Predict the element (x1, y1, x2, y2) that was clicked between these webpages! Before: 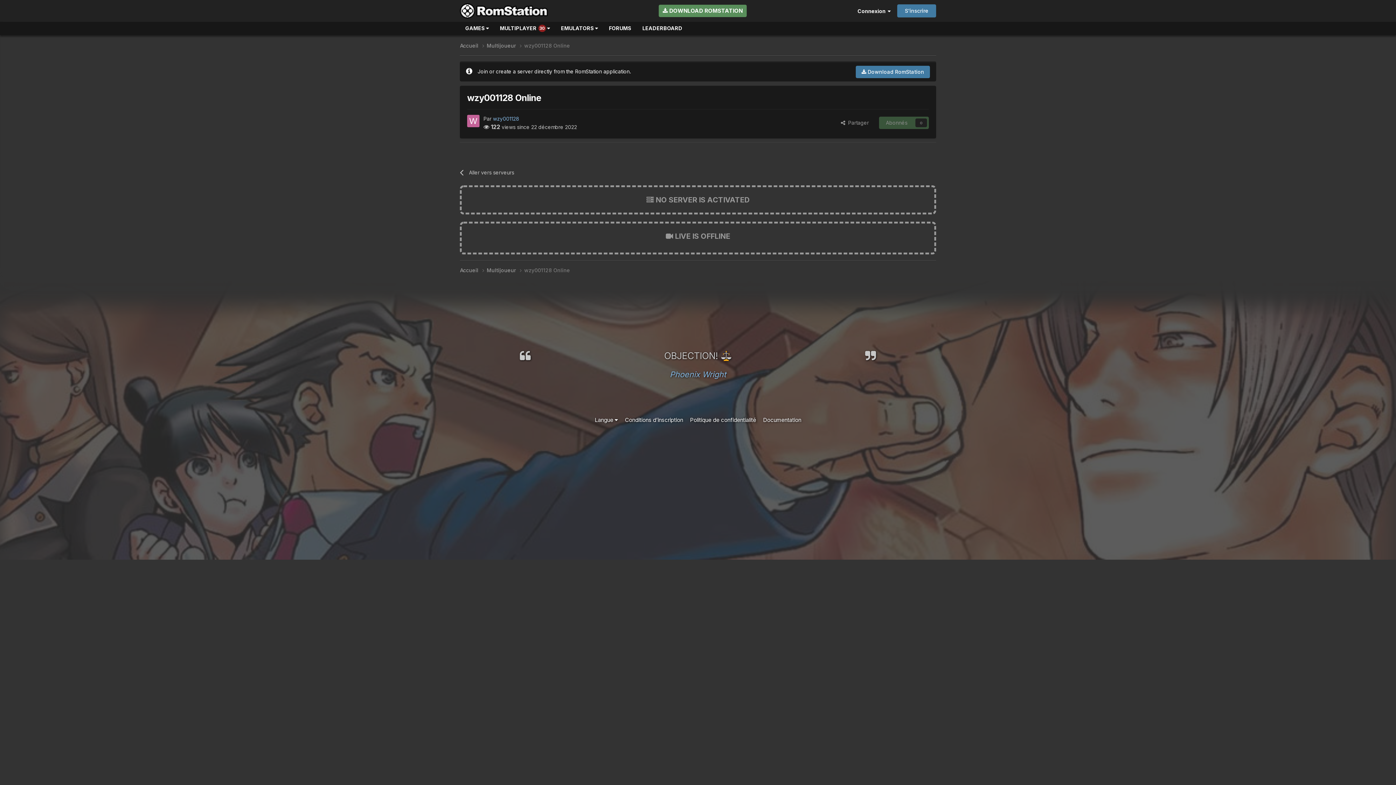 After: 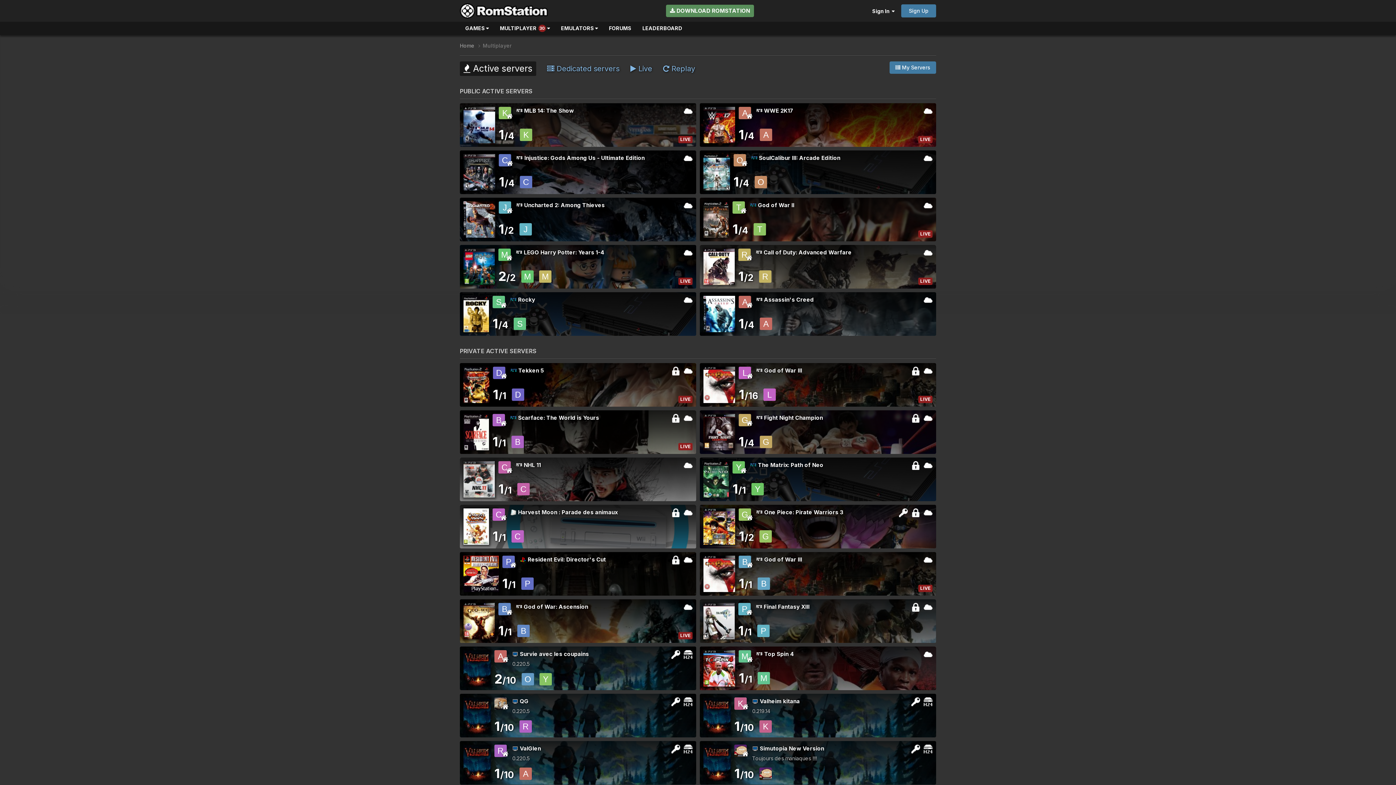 Action: label: Multijoueur  bbox: (486, 41, 524, 49)